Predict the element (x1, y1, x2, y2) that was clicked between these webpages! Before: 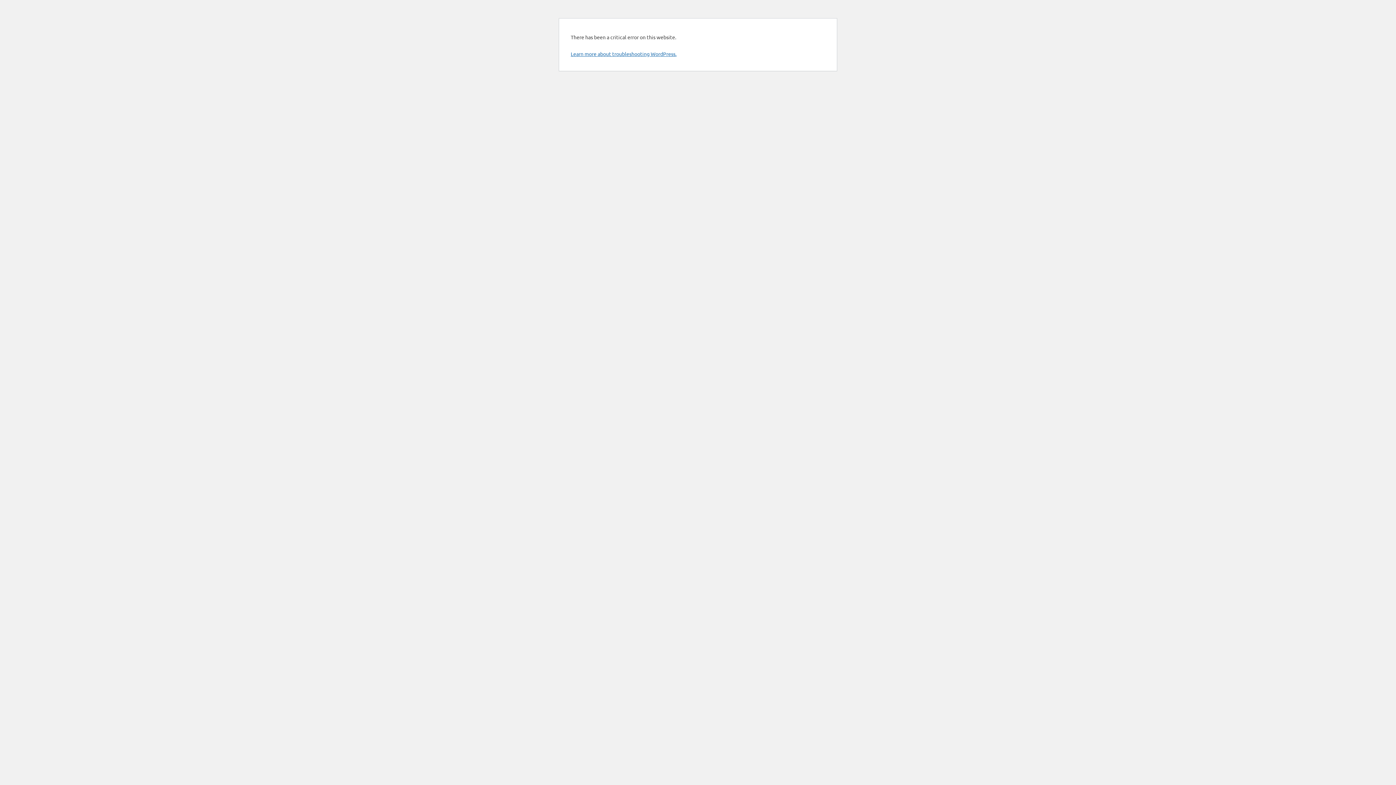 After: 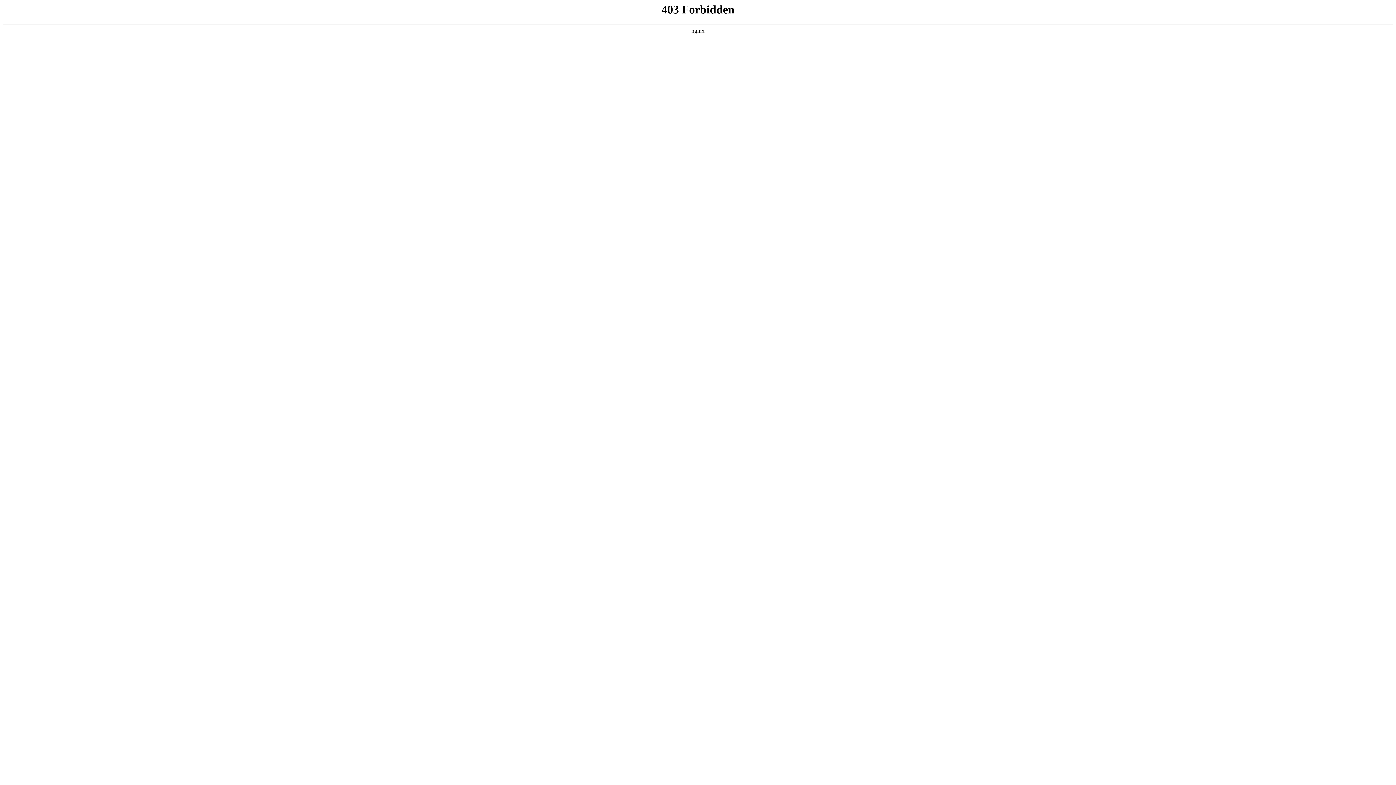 Action: bbox: (570, 50, 676, 57) label: Learn more about troubleshooting WordPress.